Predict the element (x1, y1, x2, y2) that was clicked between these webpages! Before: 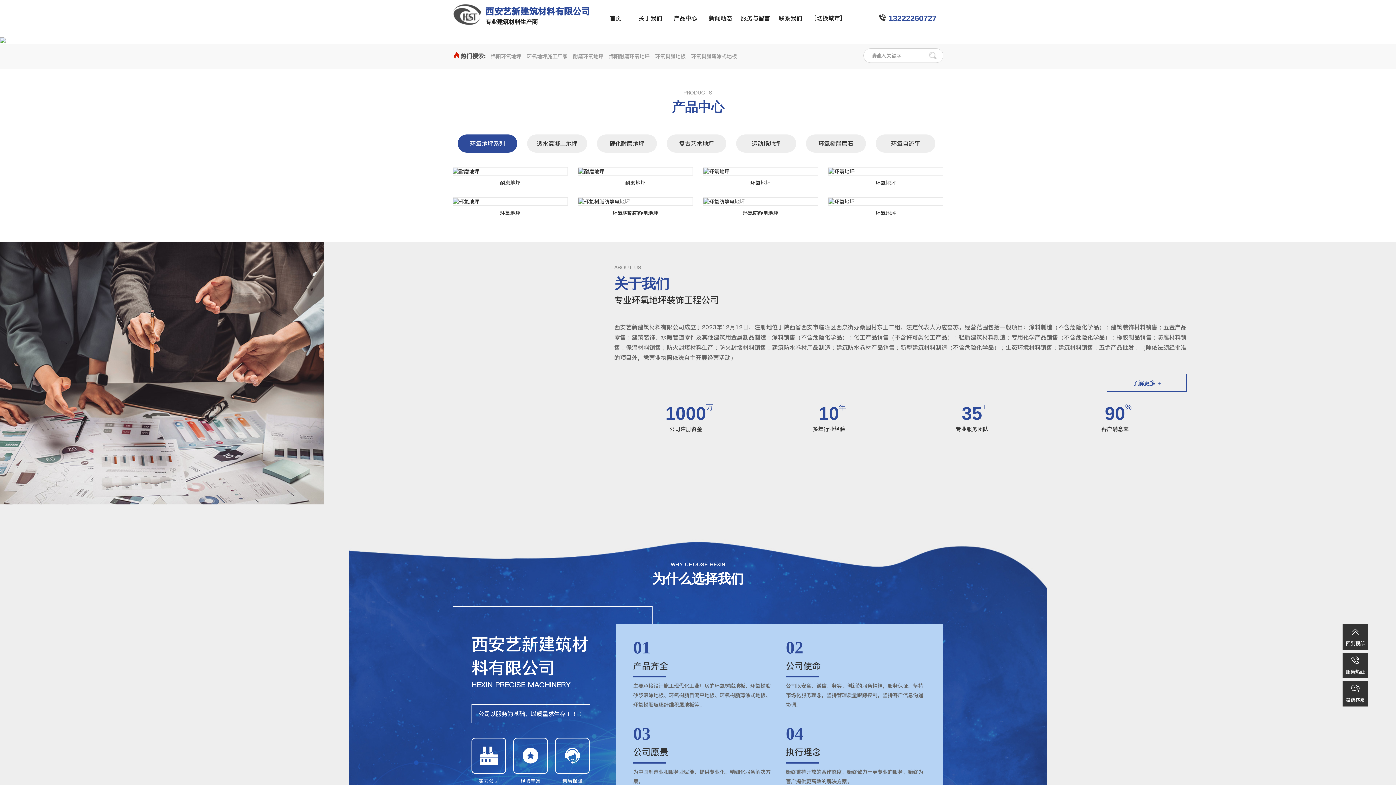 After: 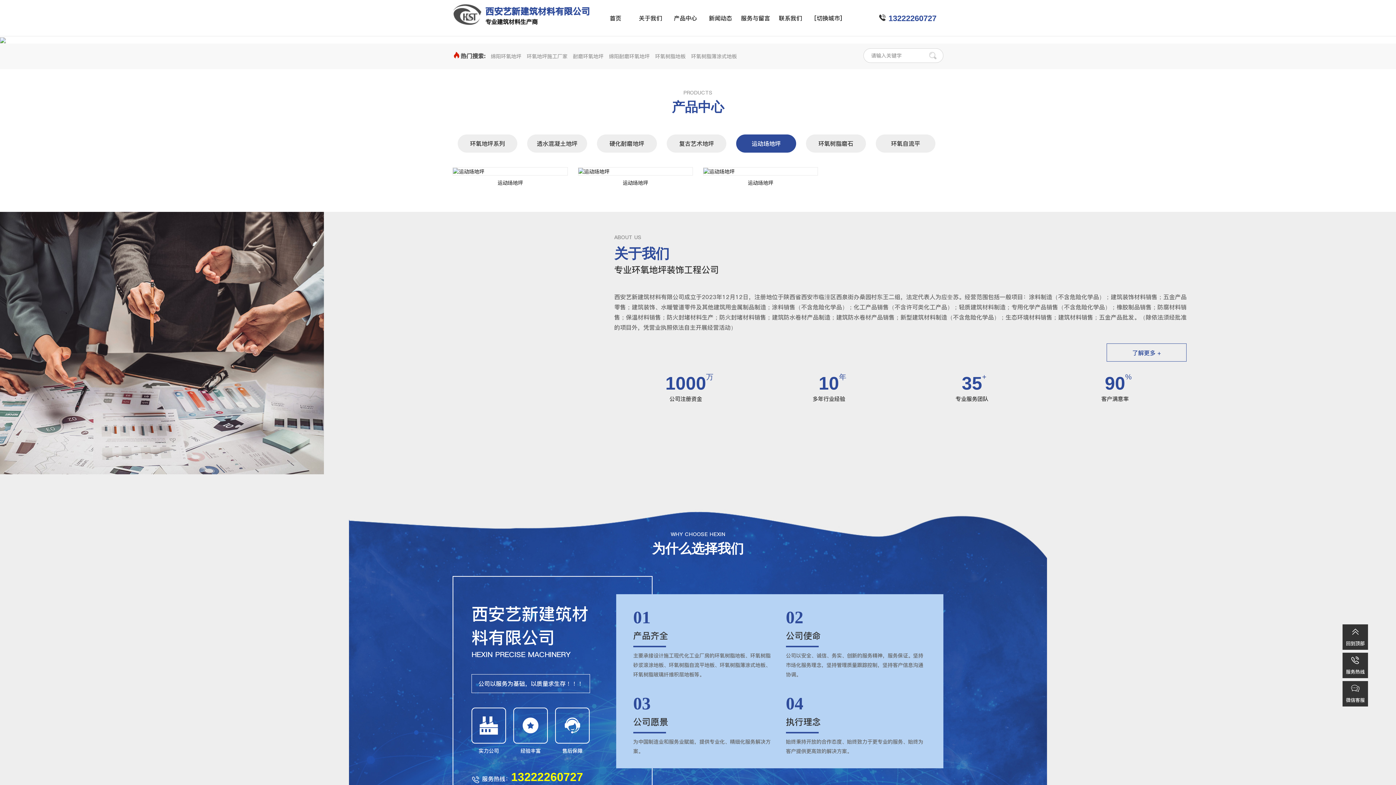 Action: bbox: (736, 134, 796, 152) label: 运动场地坪